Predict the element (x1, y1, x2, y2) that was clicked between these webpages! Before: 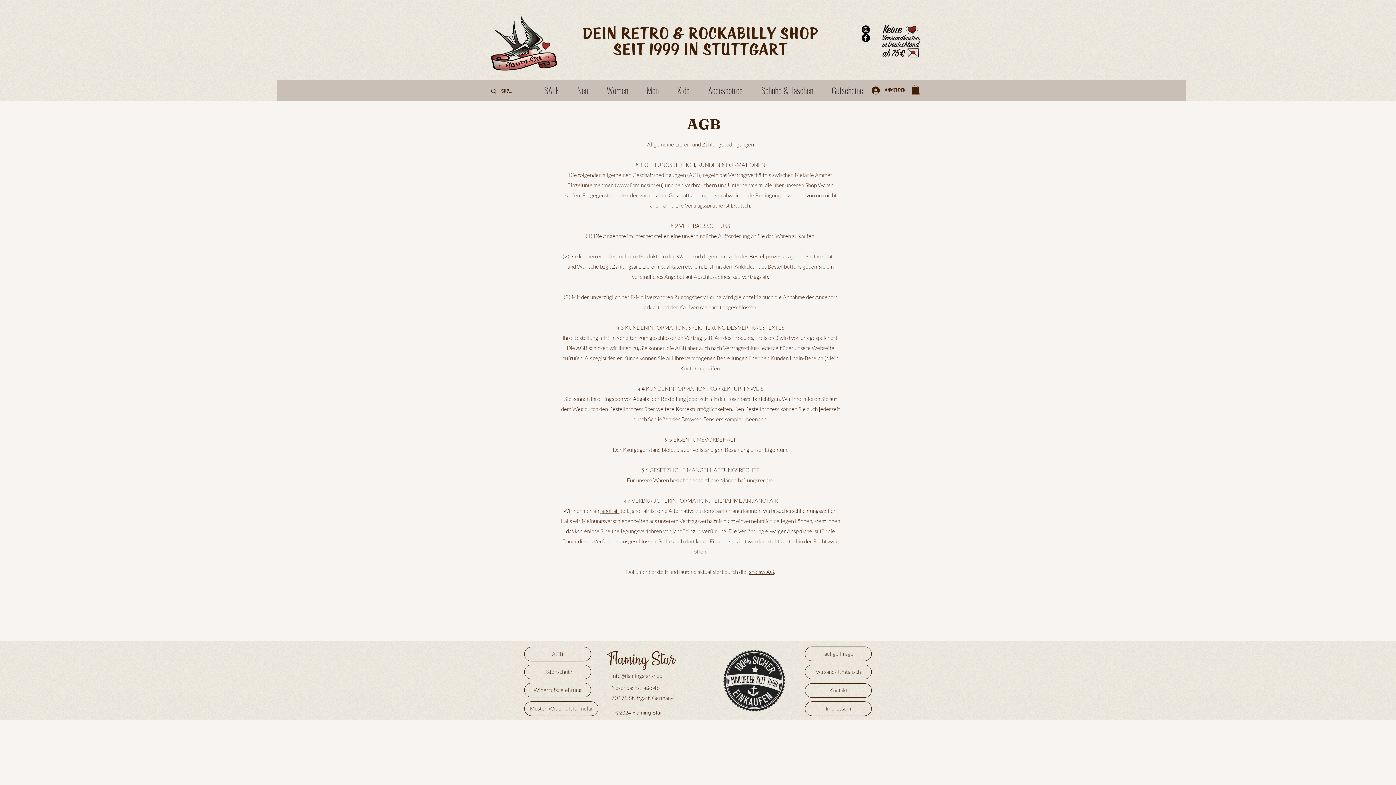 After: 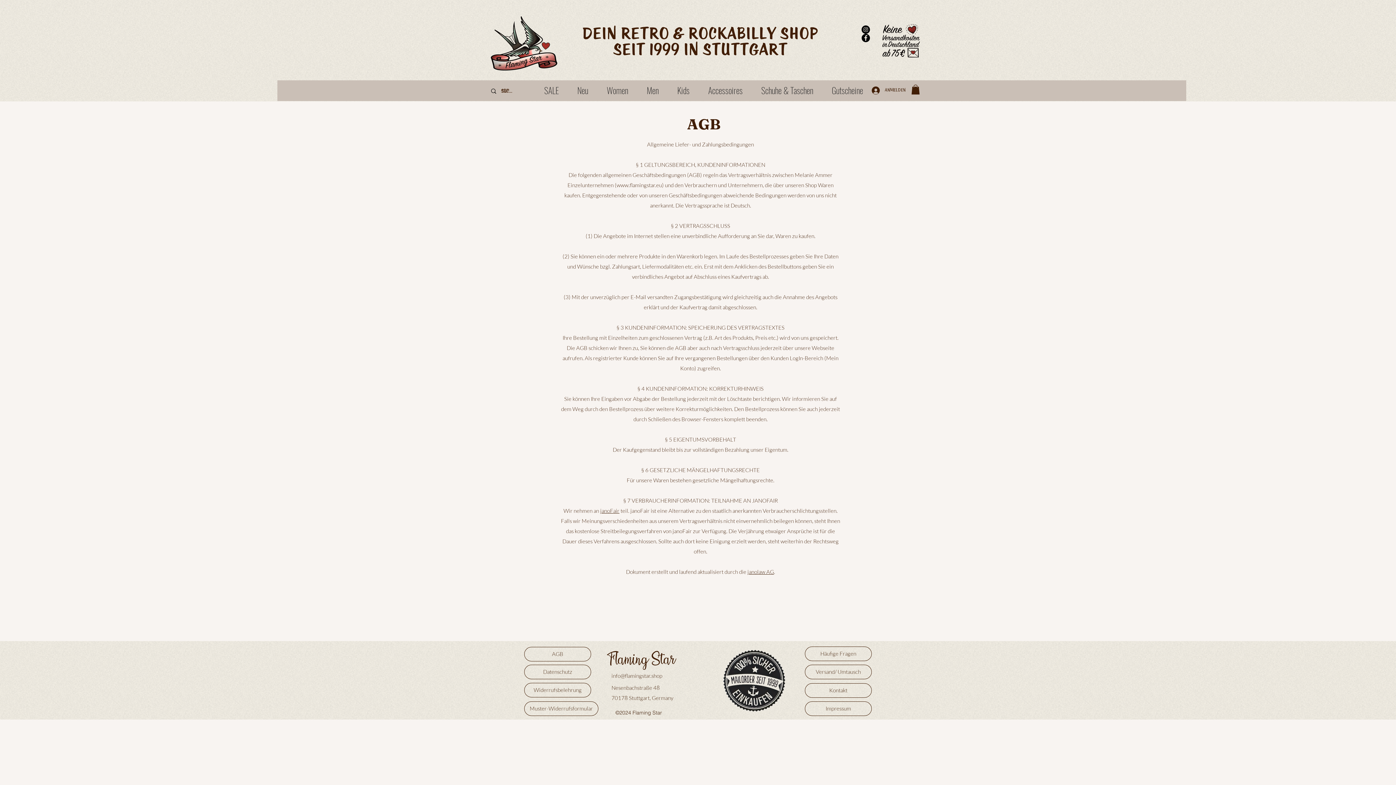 Action: label: Anmelden bbox: (866, 84, 909, 96)